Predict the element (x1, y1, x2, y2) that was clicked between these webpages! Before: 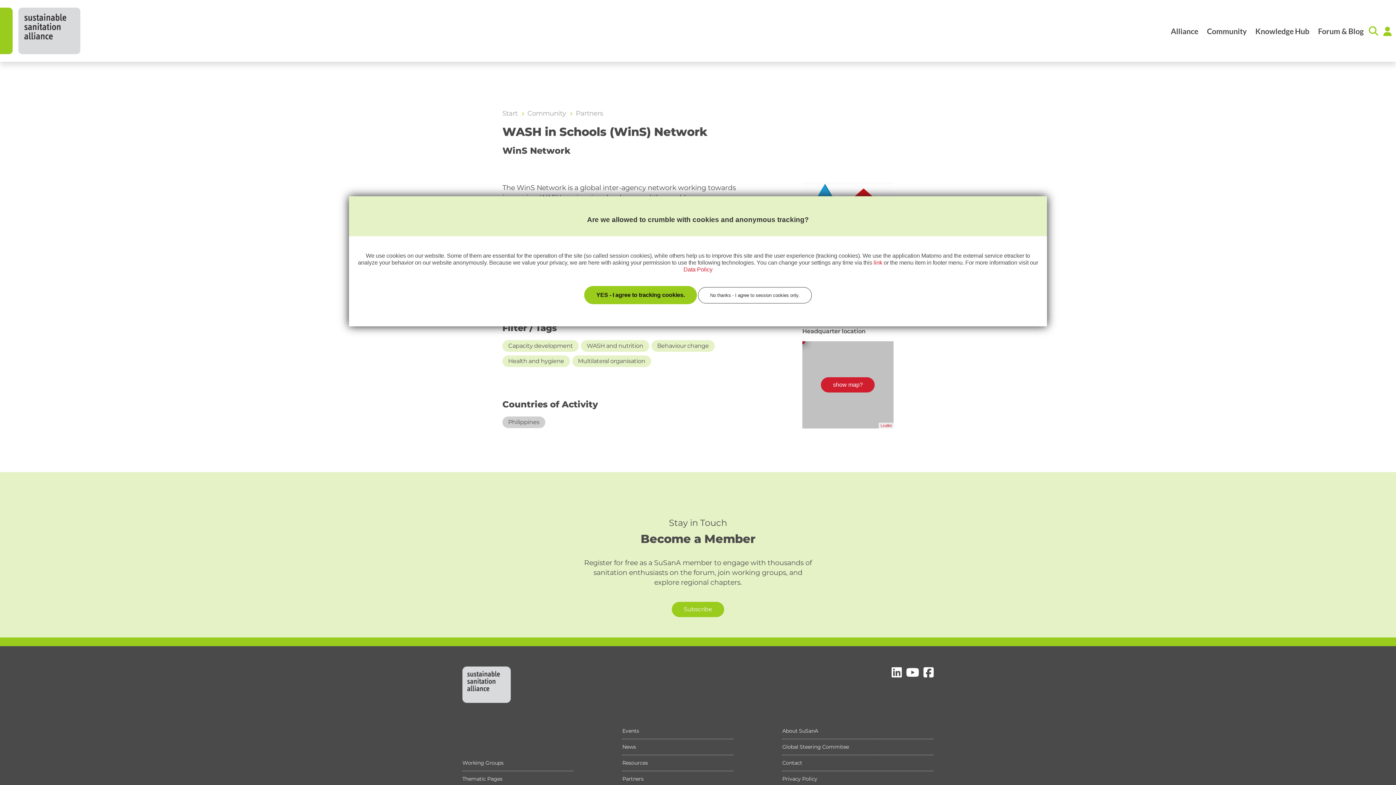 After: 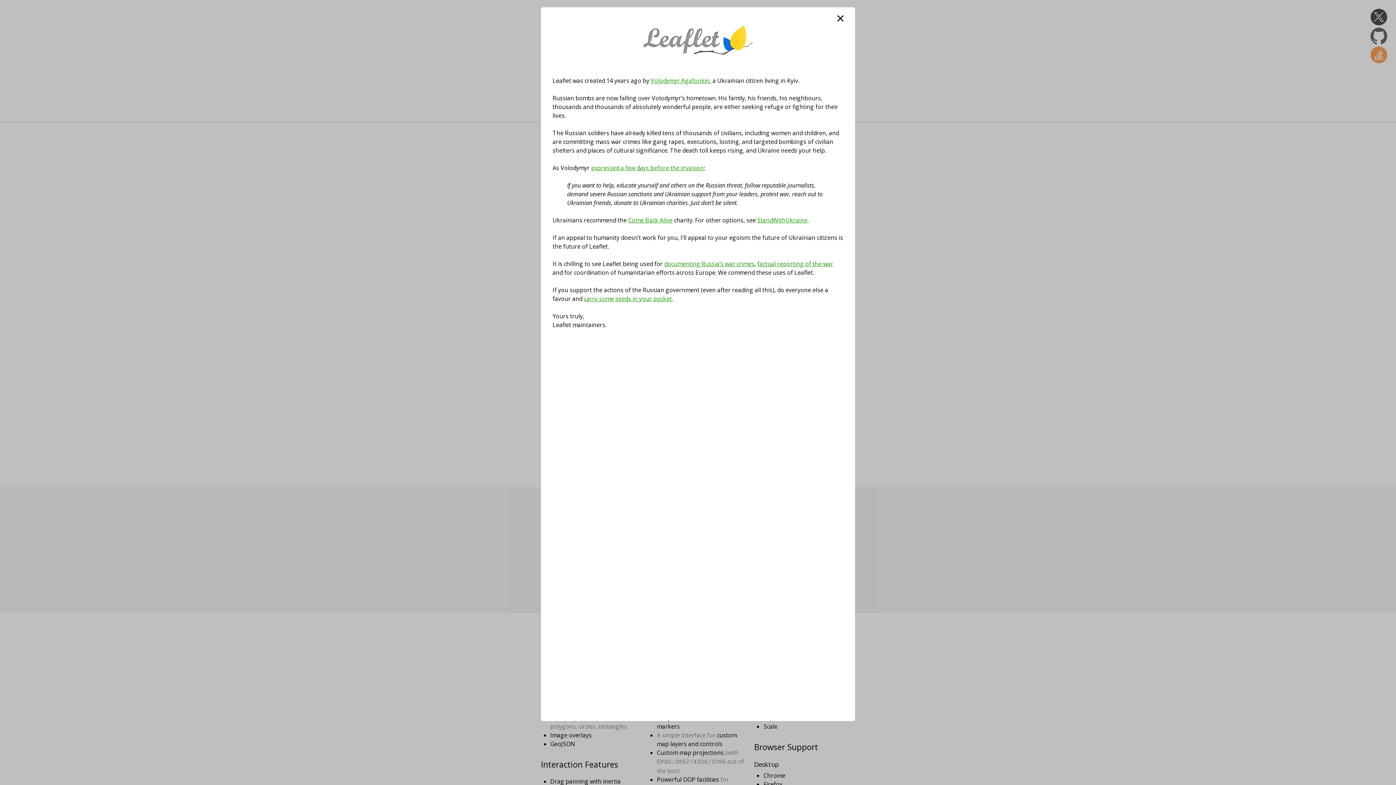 Action: label: Leaflet bbox: (880, 423, 891, 428)